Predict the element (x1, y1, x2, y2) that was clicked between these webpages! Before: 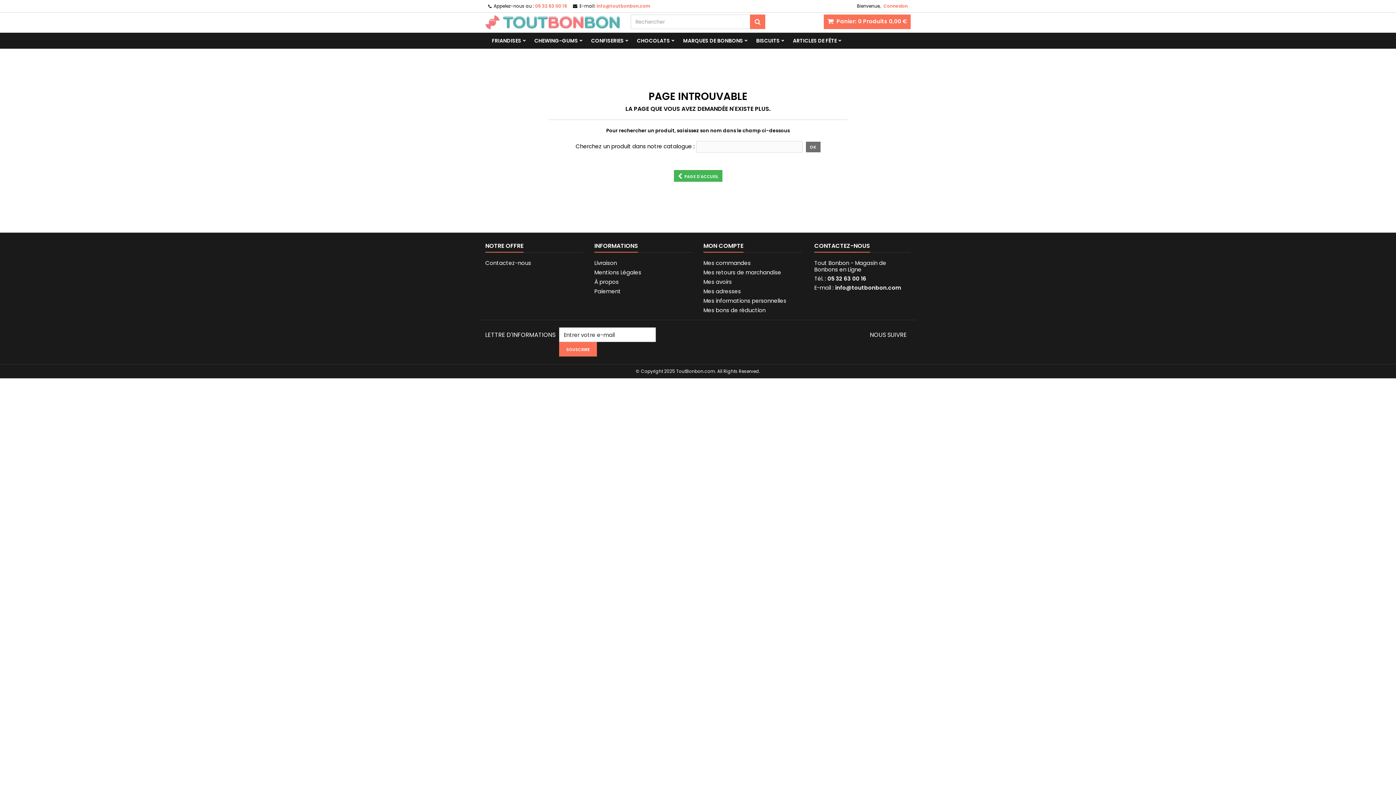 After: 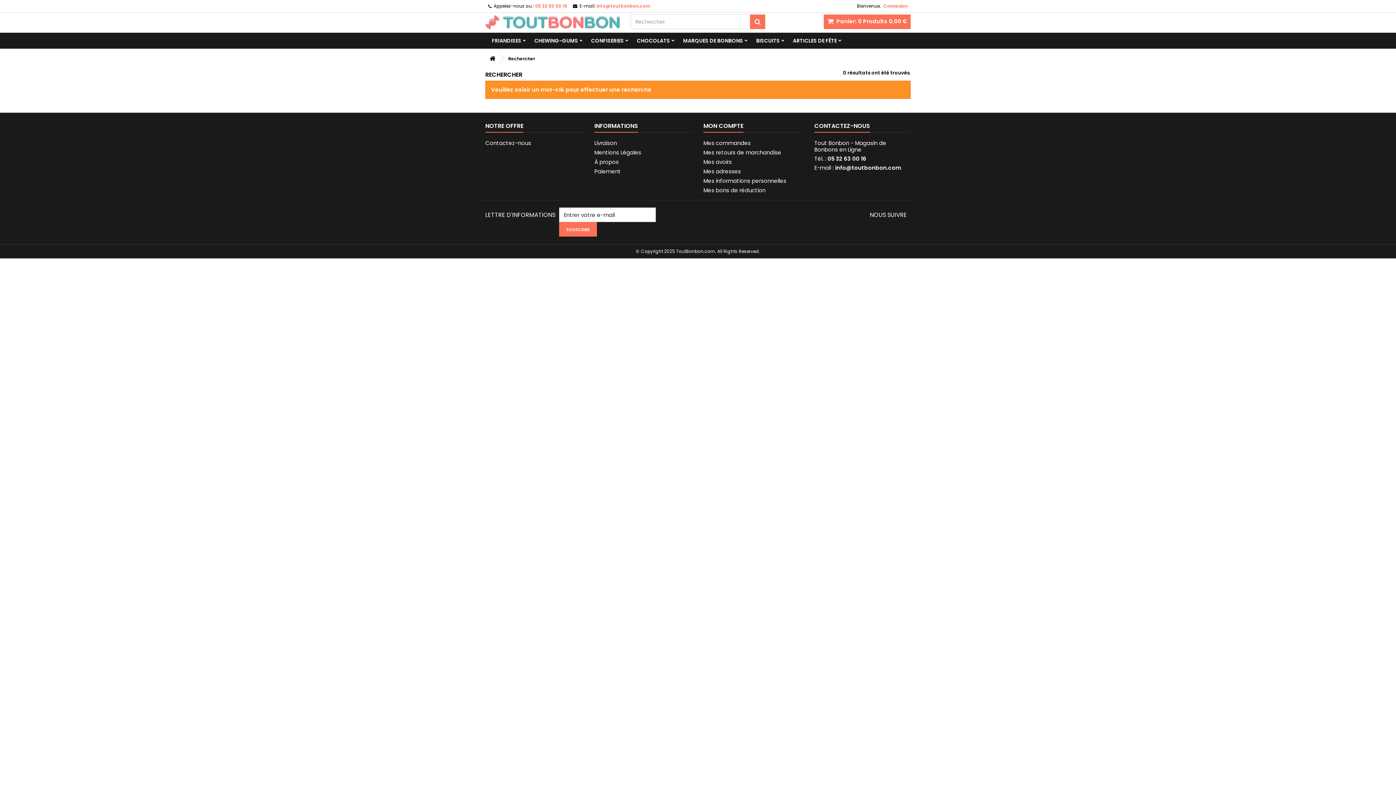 Action: bbox: (806, 141, 820, 152) label: OK